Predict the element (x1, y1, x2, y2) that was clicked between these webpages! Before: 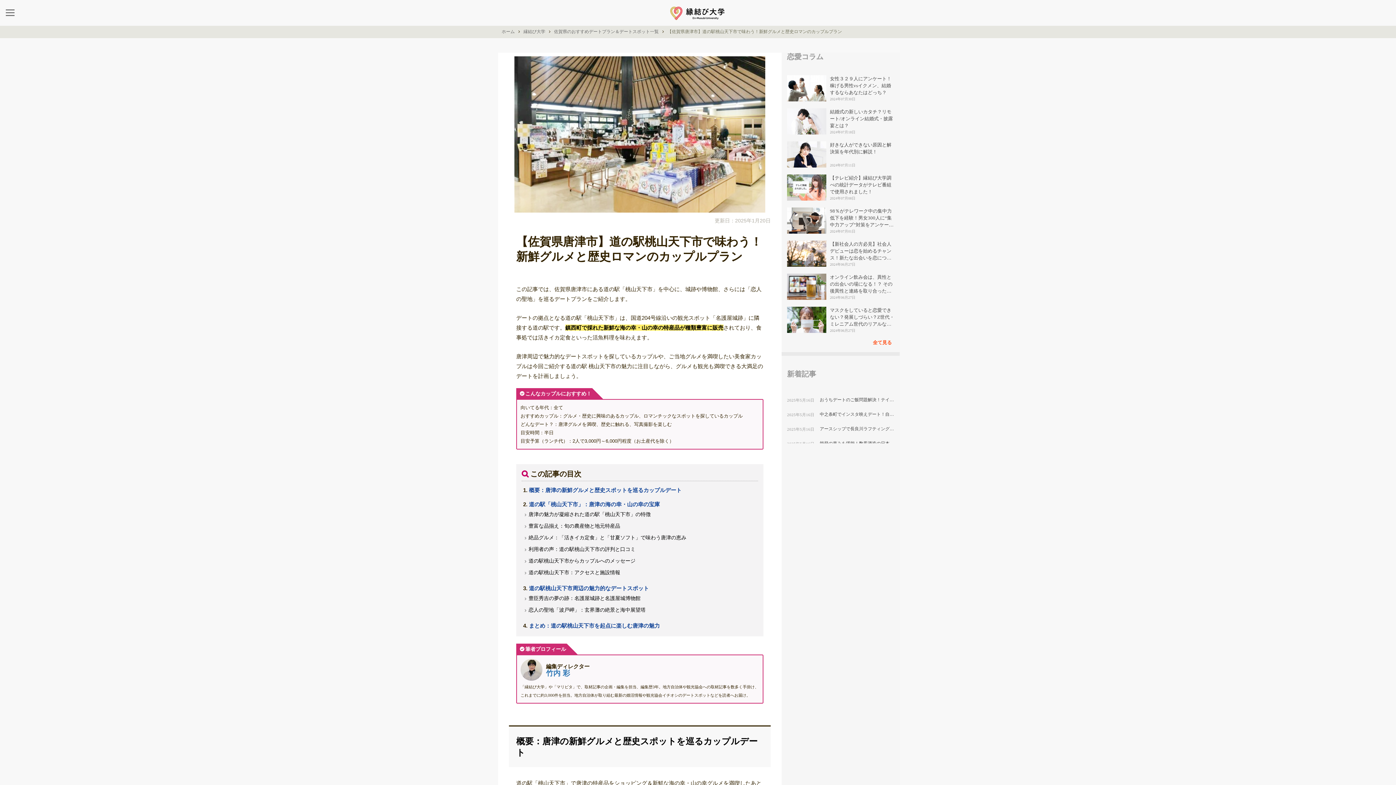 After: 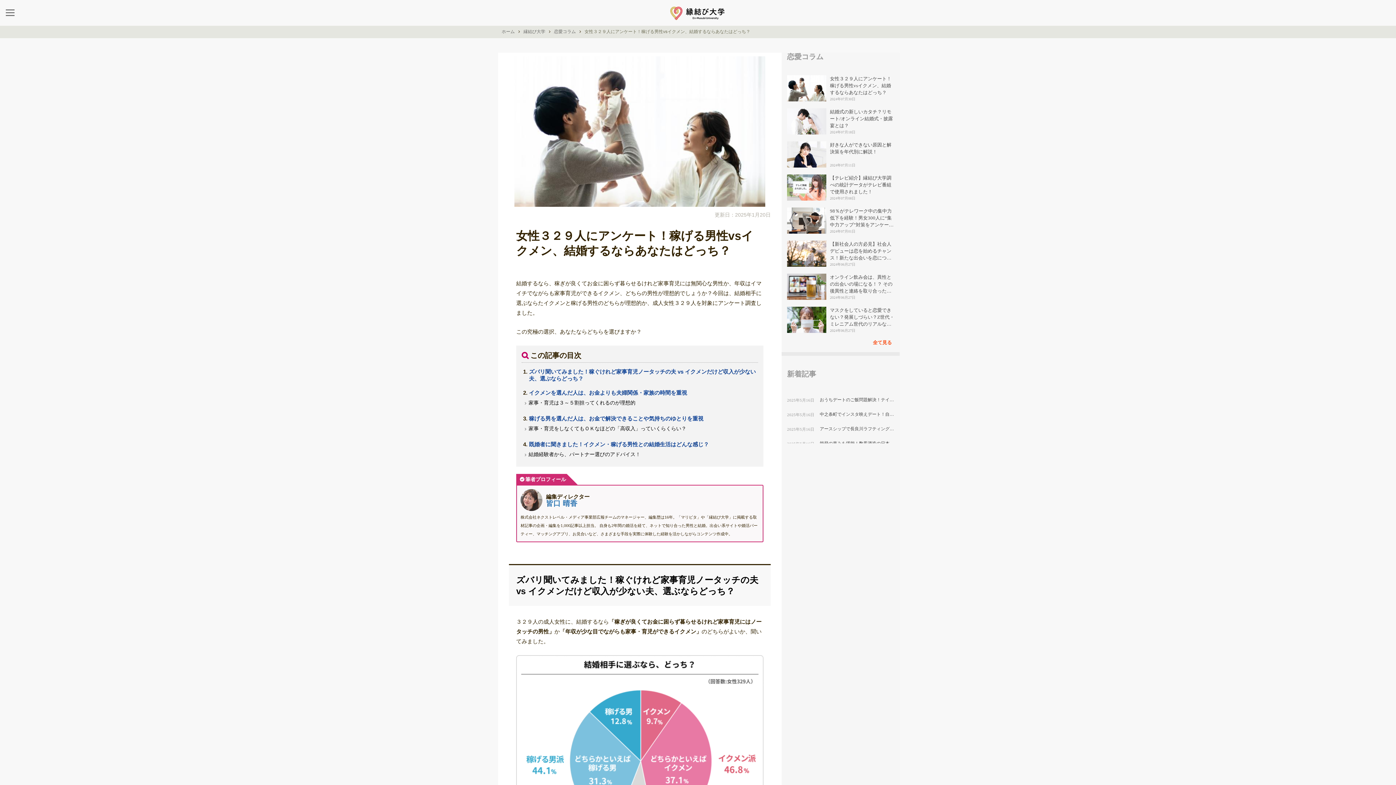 Action: label: 女性３２９人にアンケート！稼げる男性vsイクメン、結婚するならあなたはどっち？
2024年07月30日 bbox: (787, 75, 894, 102)